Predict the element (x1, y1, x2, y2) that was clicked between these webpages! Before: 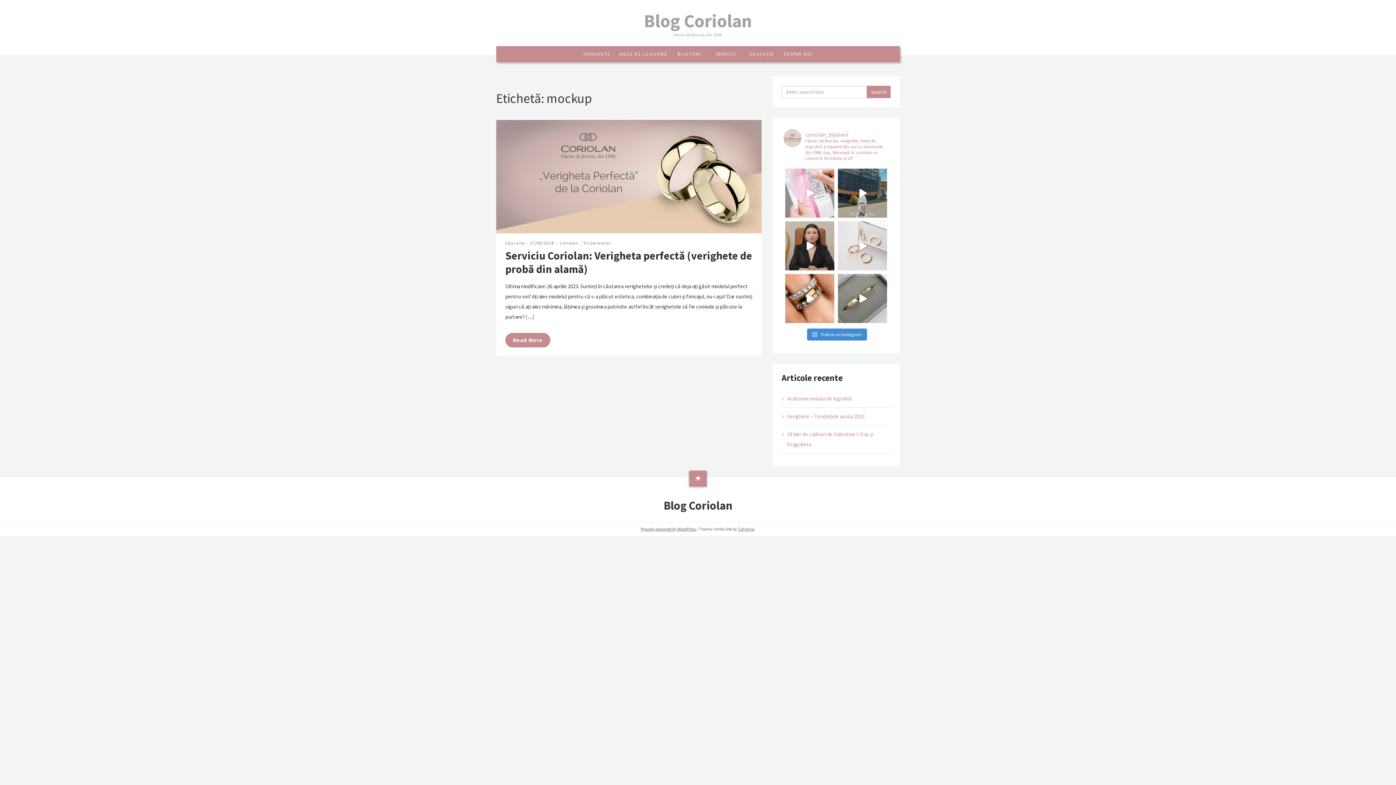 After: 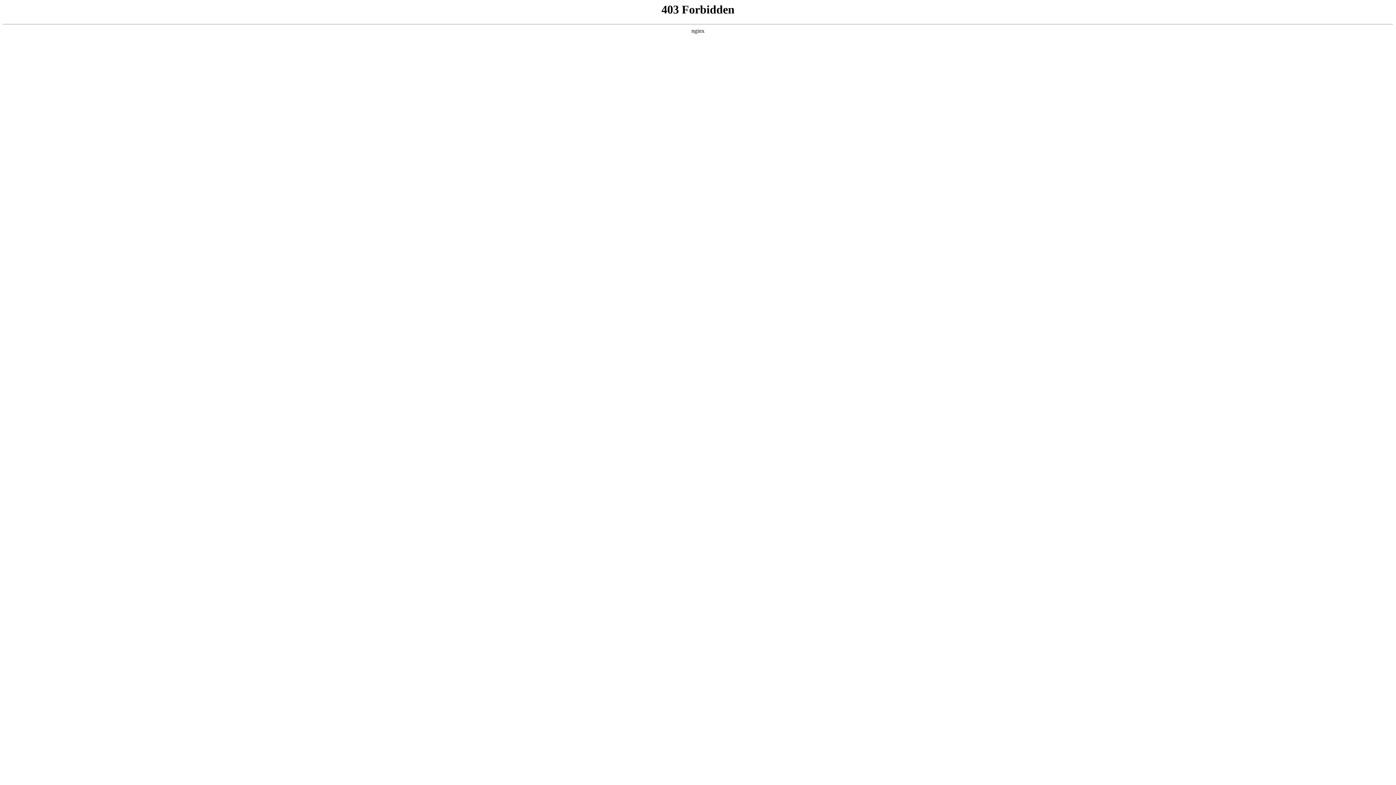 Action: label: Proudly powered by WordPress bbox: (640, 526, 696, 532)